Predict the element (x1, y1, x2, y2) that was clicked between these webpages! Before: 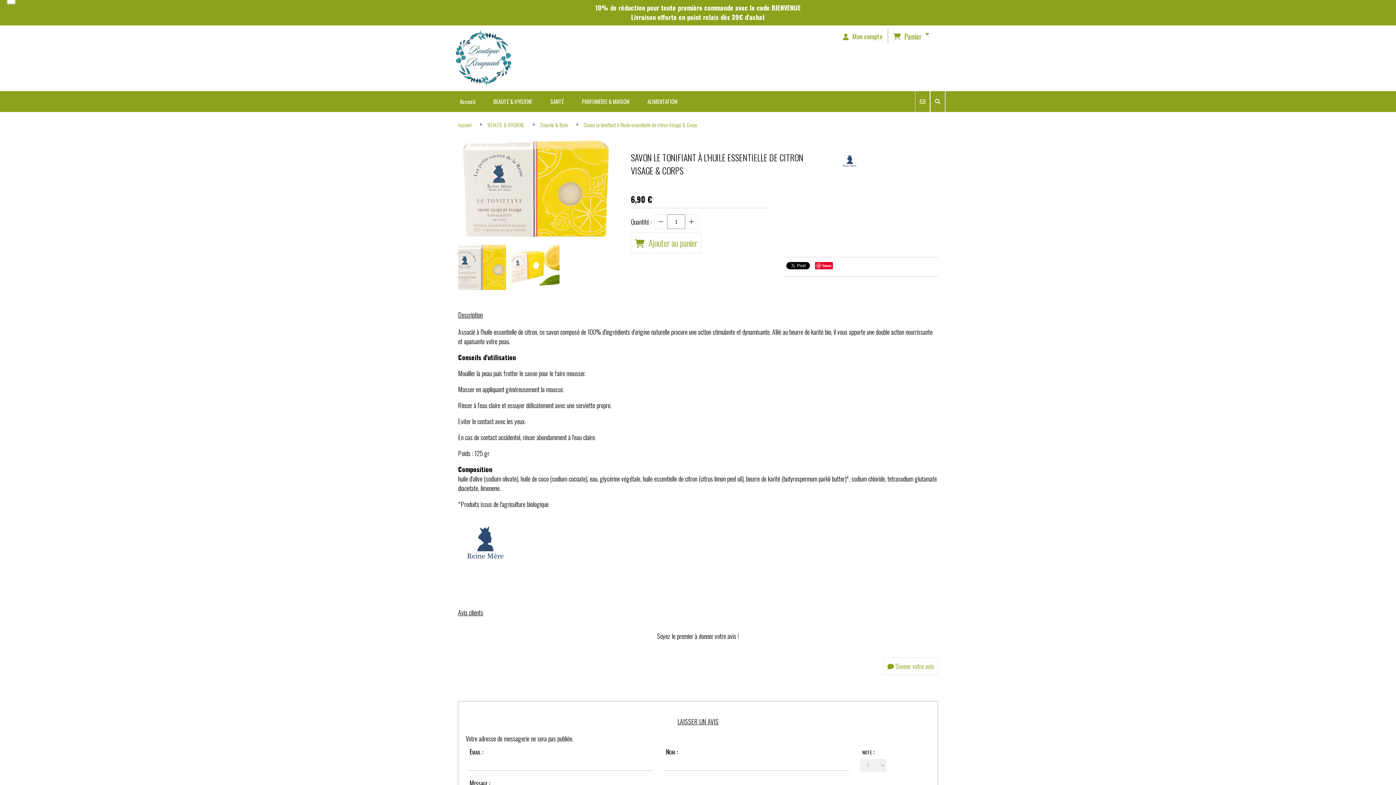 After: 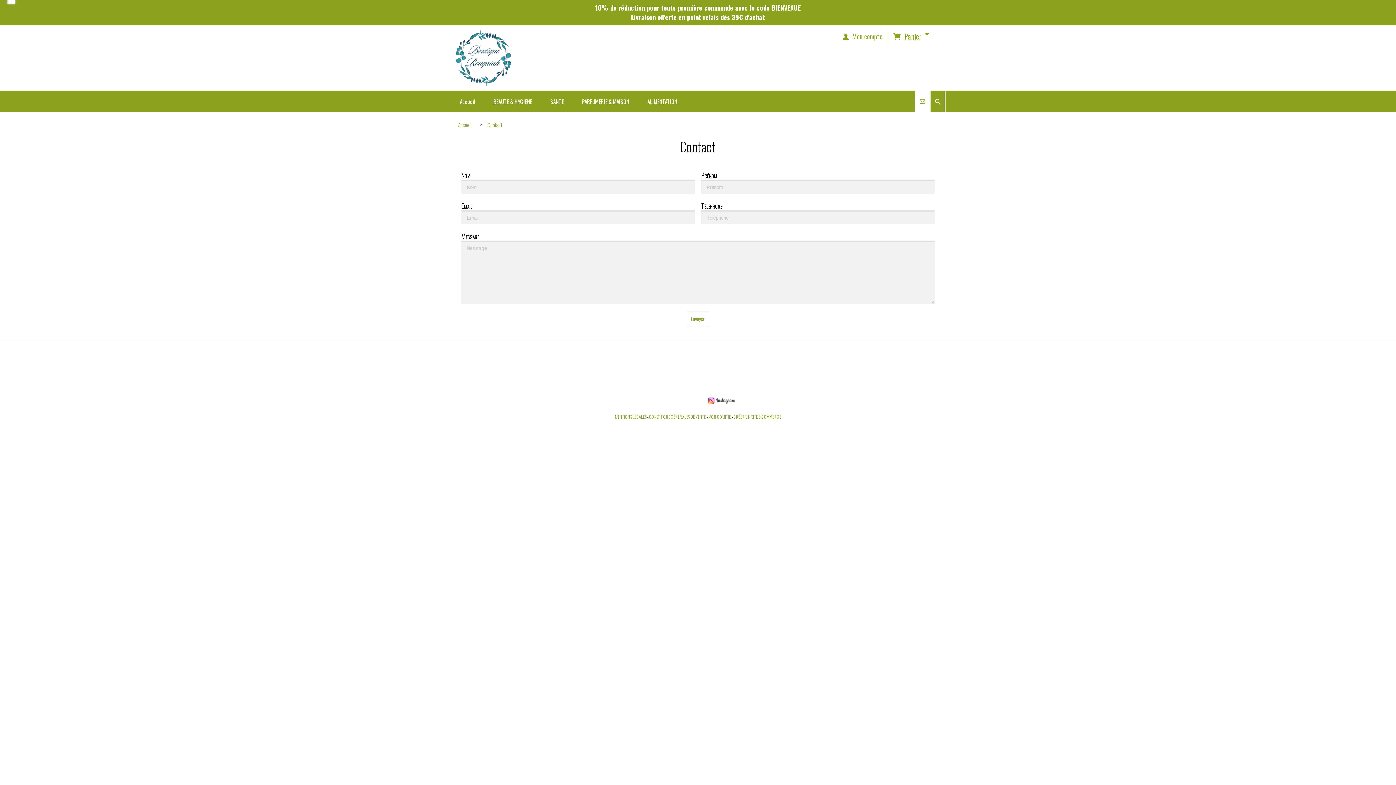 Action: bbox: (915, 91, 930, 112)